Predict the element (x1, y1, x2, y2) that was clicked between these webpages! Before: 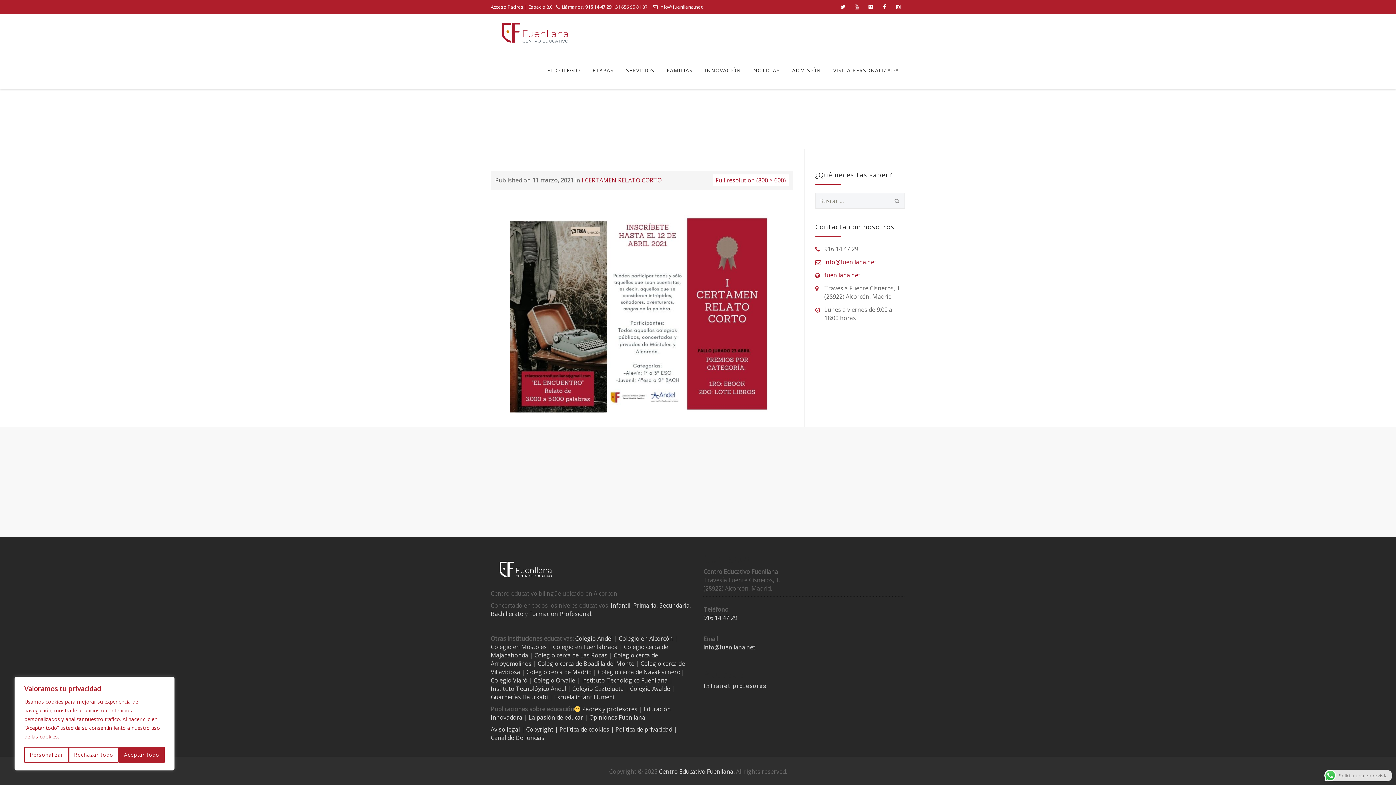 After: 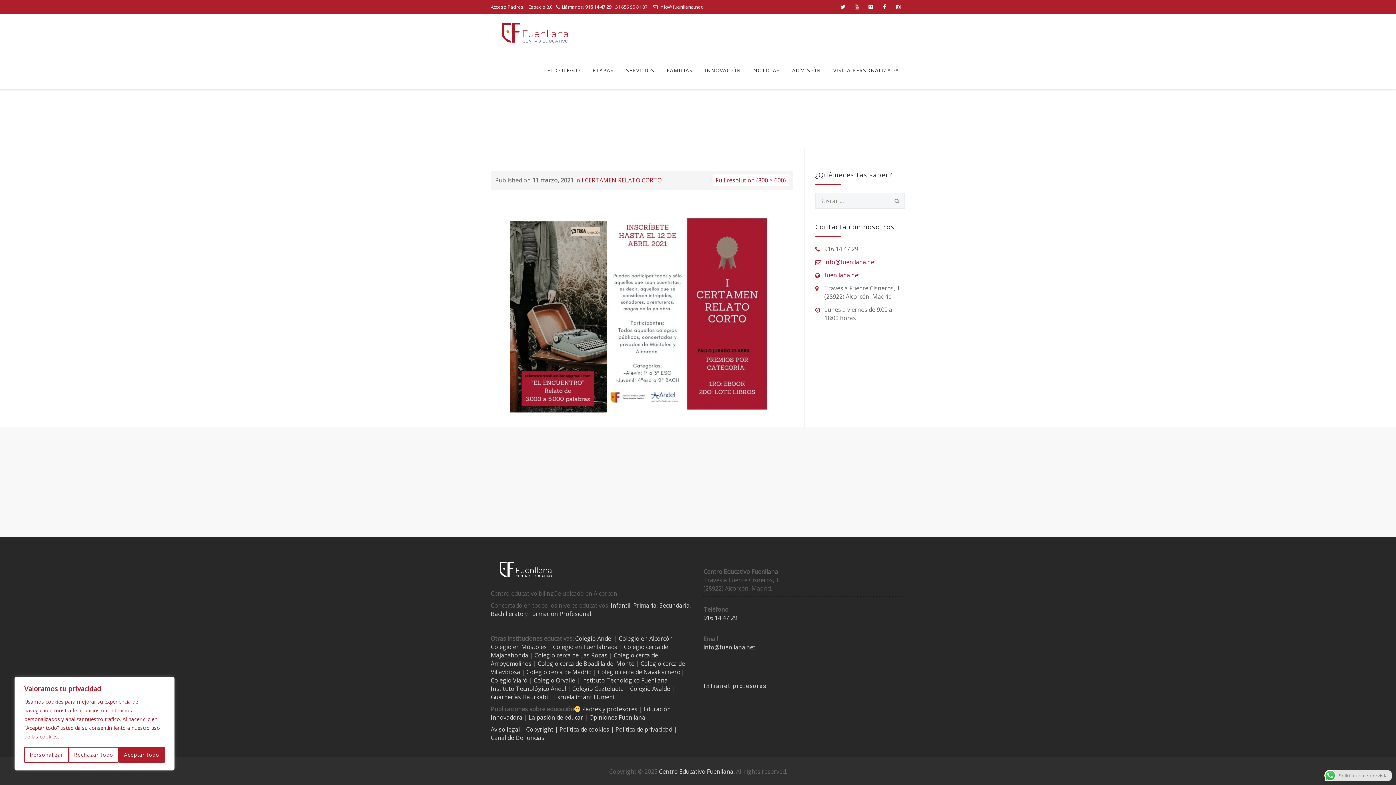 Action: label: Acceso Padres bbox: (490, 3, 523, 10)